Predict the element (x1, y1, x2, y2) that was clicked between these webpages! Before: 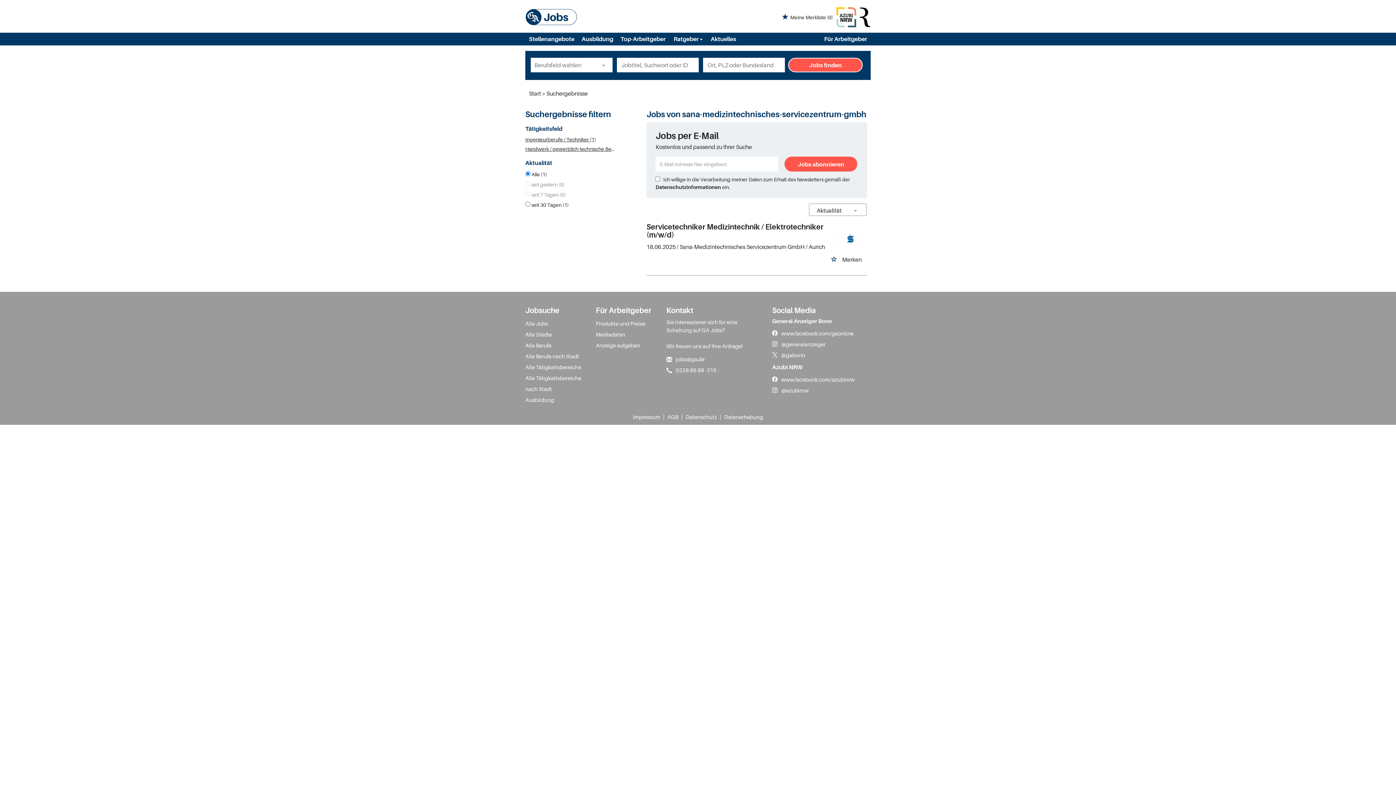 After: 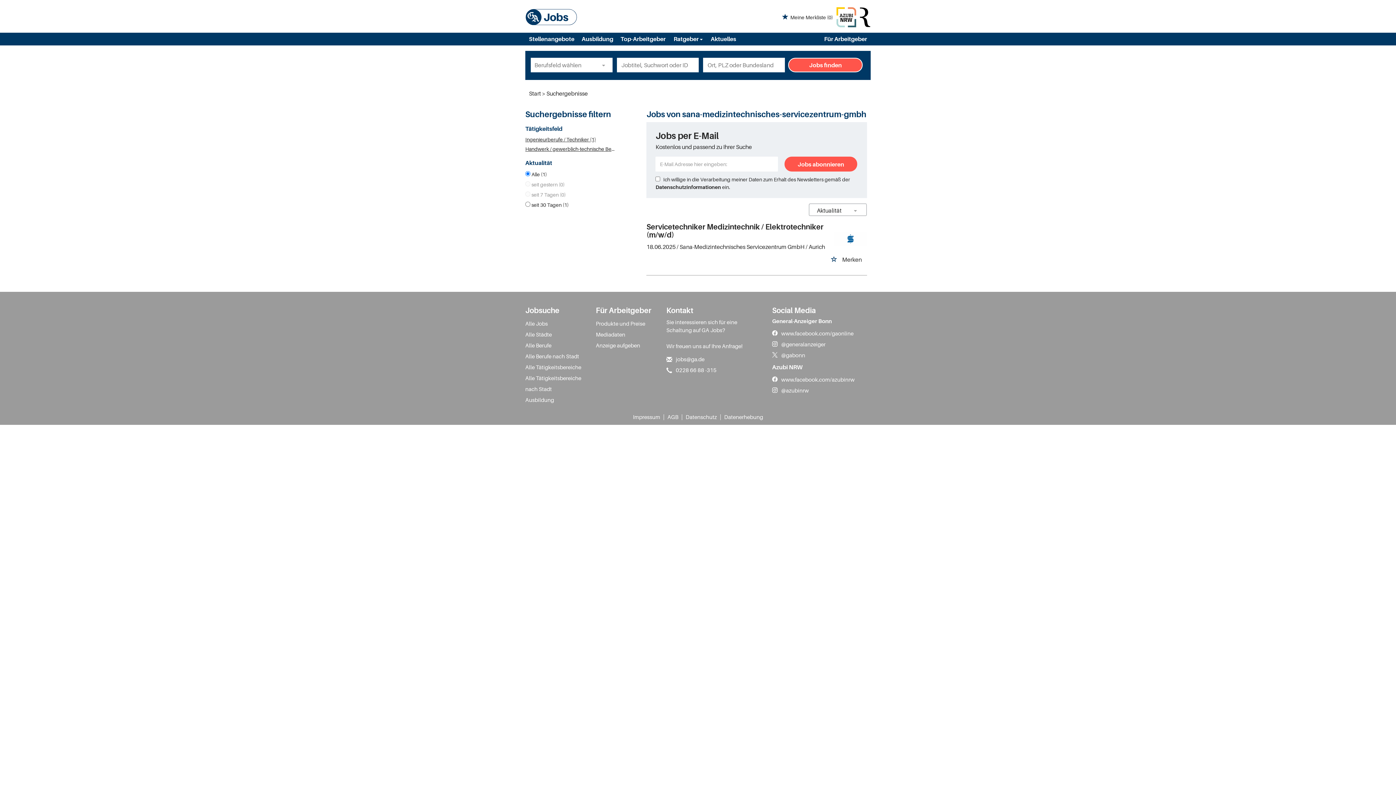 Action: bbox: (546, 89, 588, 97) label: Suchergebnisse